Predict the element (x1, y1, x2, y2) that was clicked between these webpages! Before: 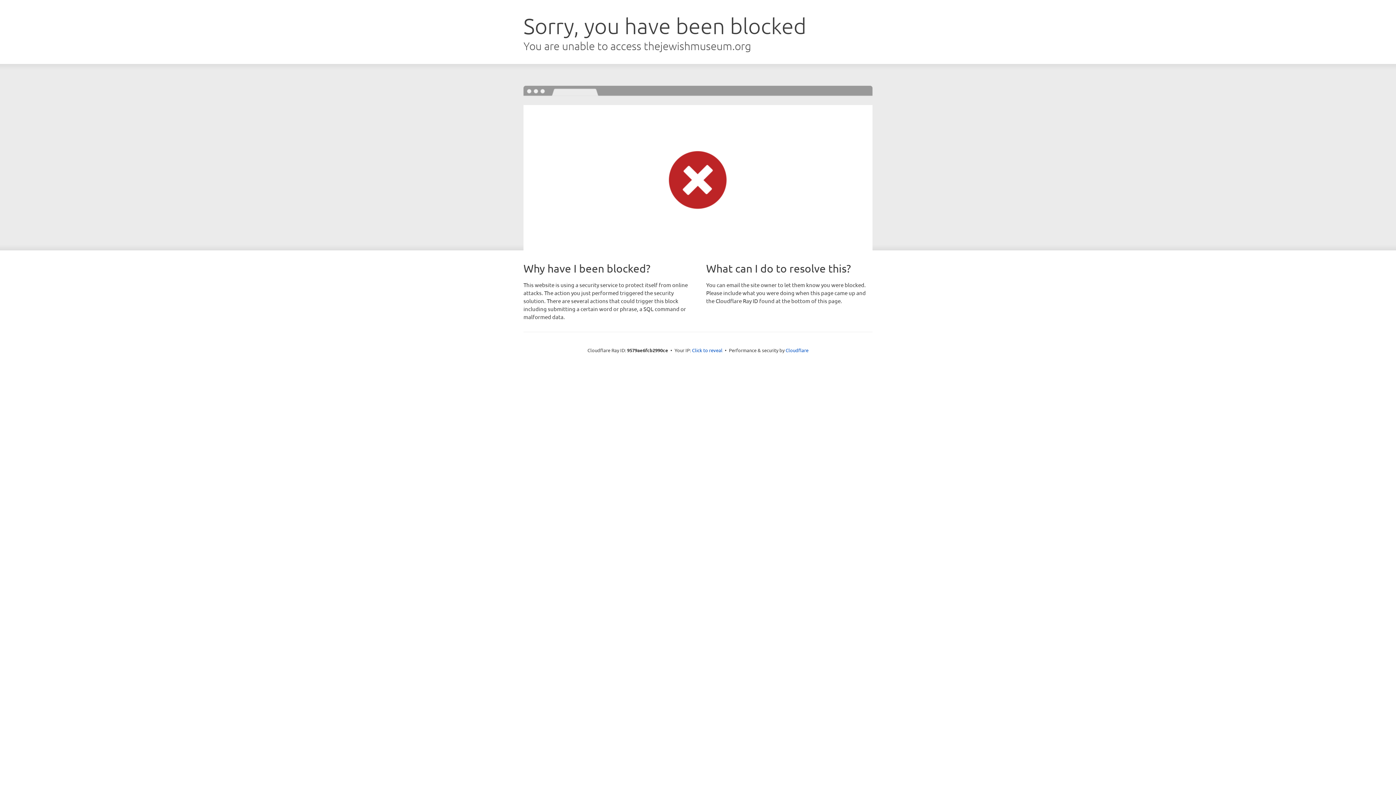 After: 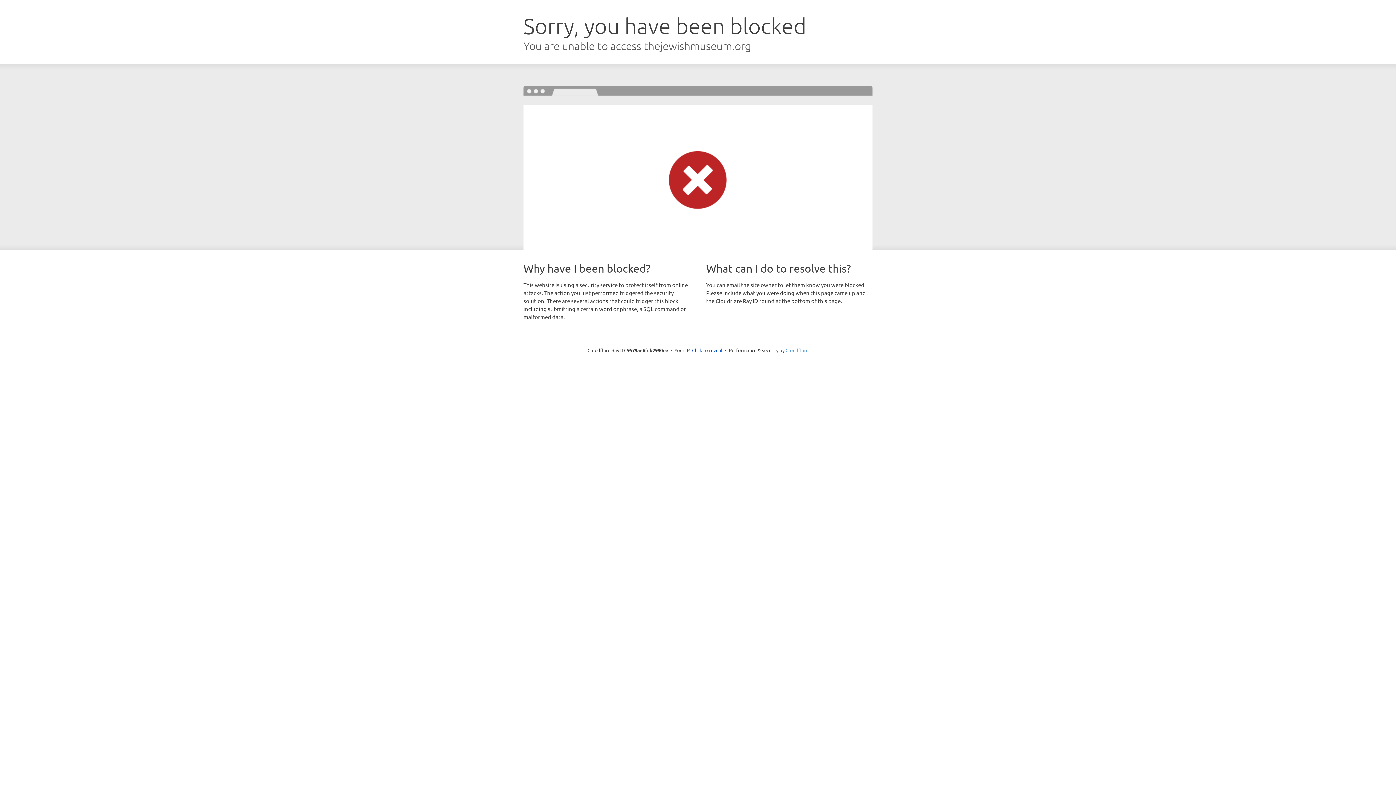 Action: bbox: (785, 347, 808, 353) label: Cloudflare